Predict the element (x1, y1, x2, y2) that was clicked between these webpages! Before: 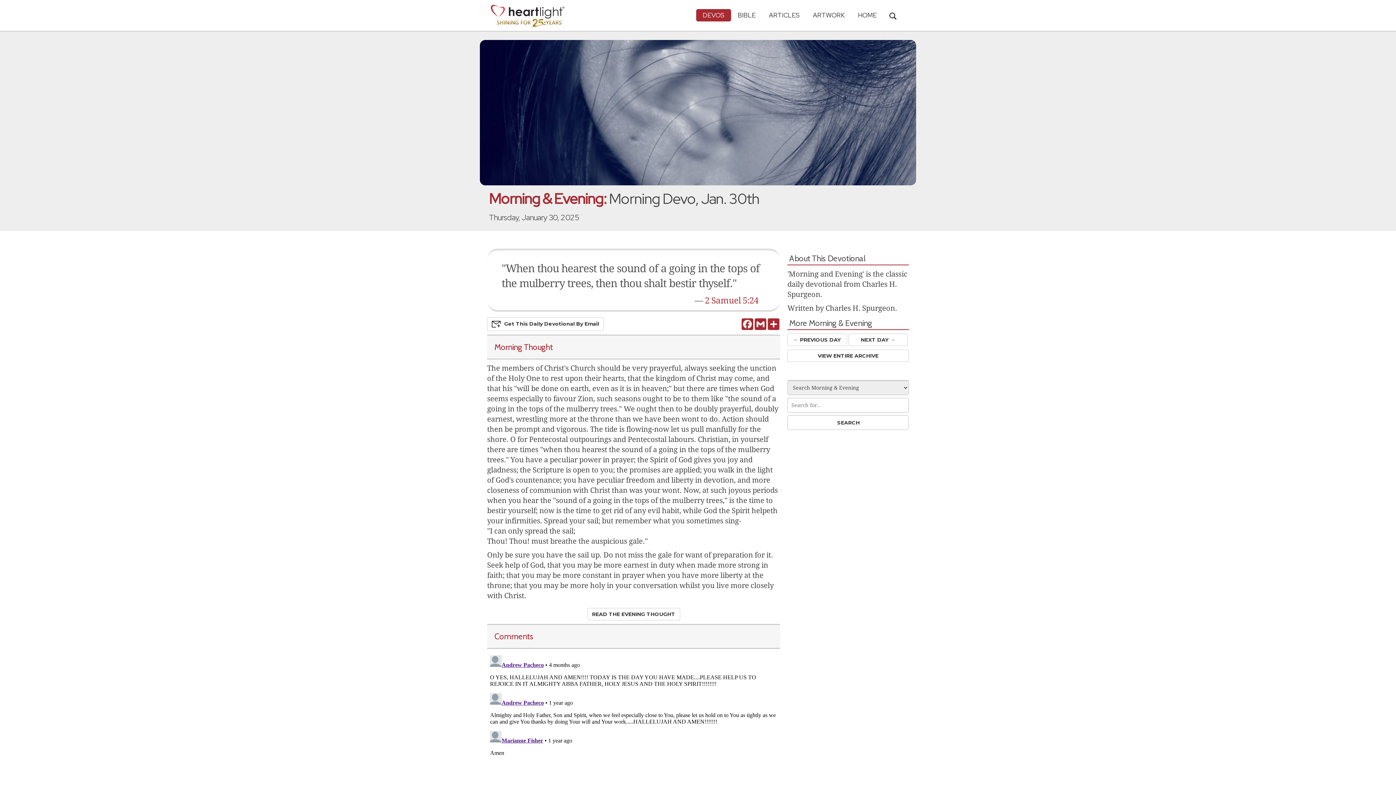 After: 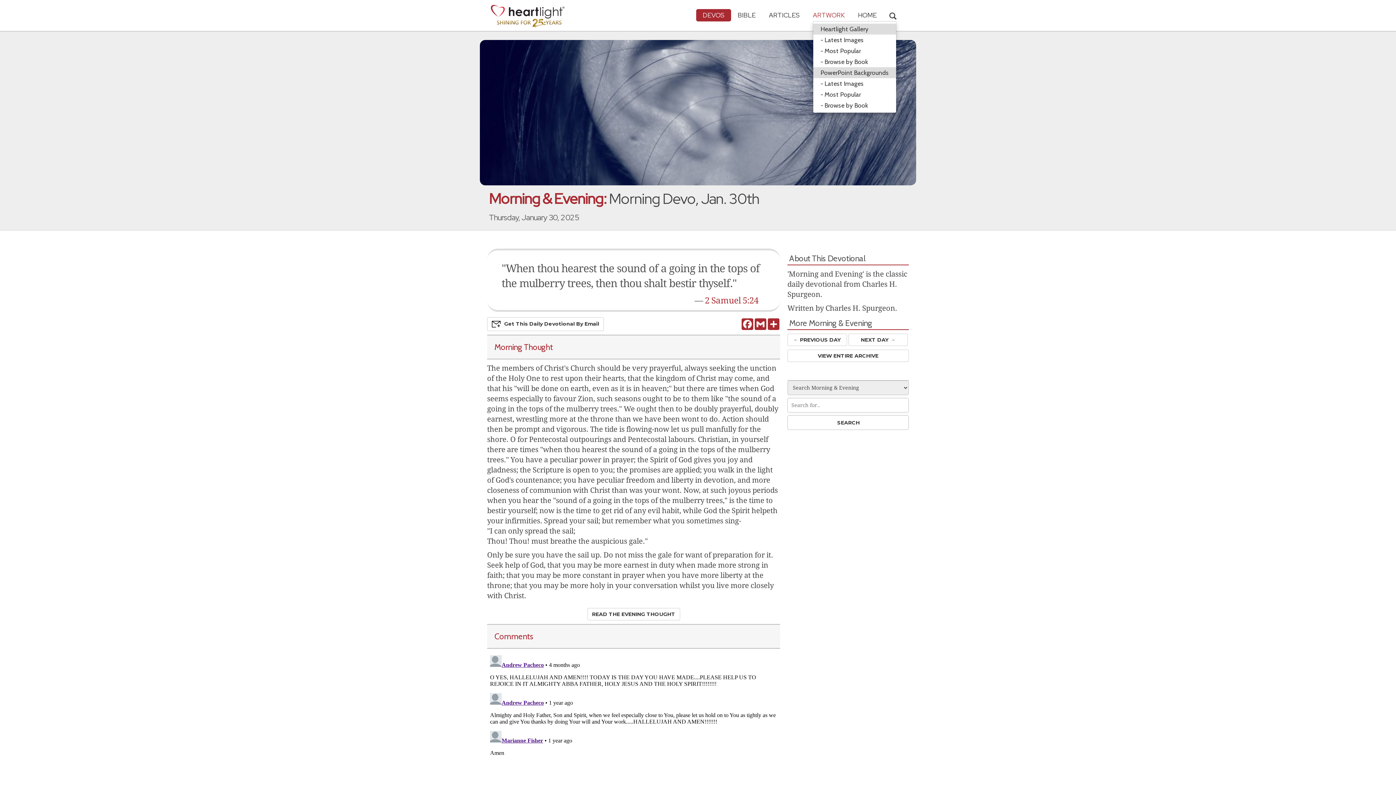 Action: label: ARTWORK bbox: (806, 9, 851, 21)